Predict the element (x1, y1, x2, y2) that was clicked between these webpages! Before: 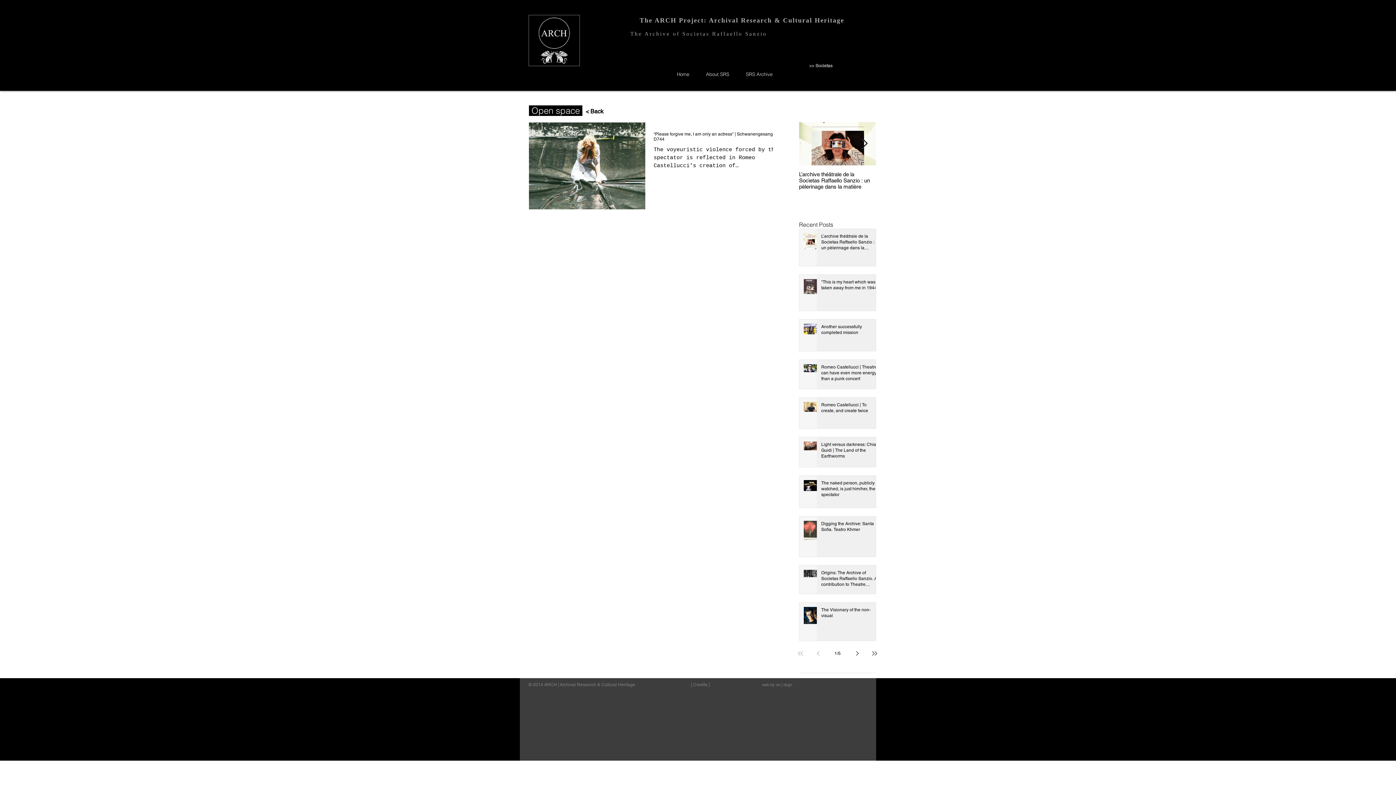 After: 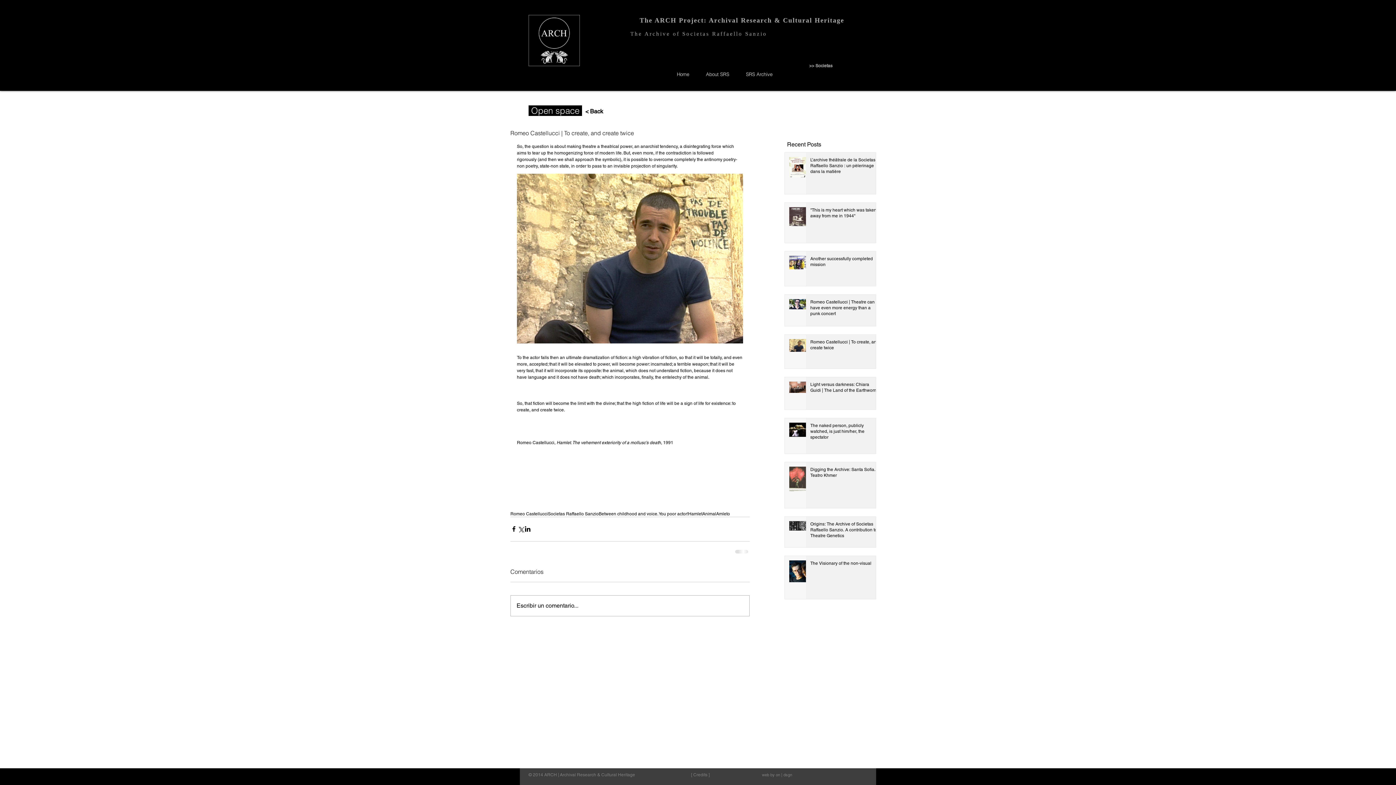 Action: bbox: (821, 402, 880, 416) label: Romeo Castellucci | To create, and create twice